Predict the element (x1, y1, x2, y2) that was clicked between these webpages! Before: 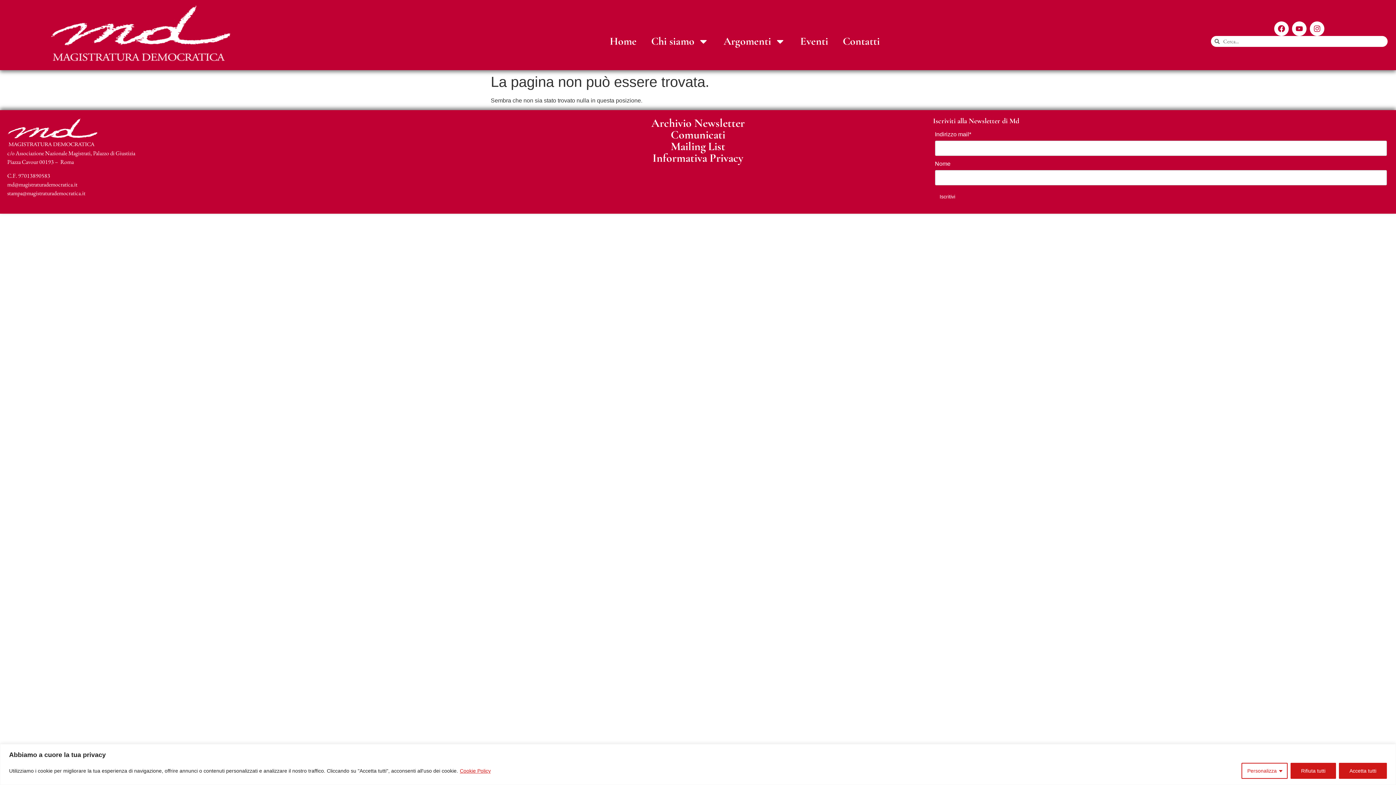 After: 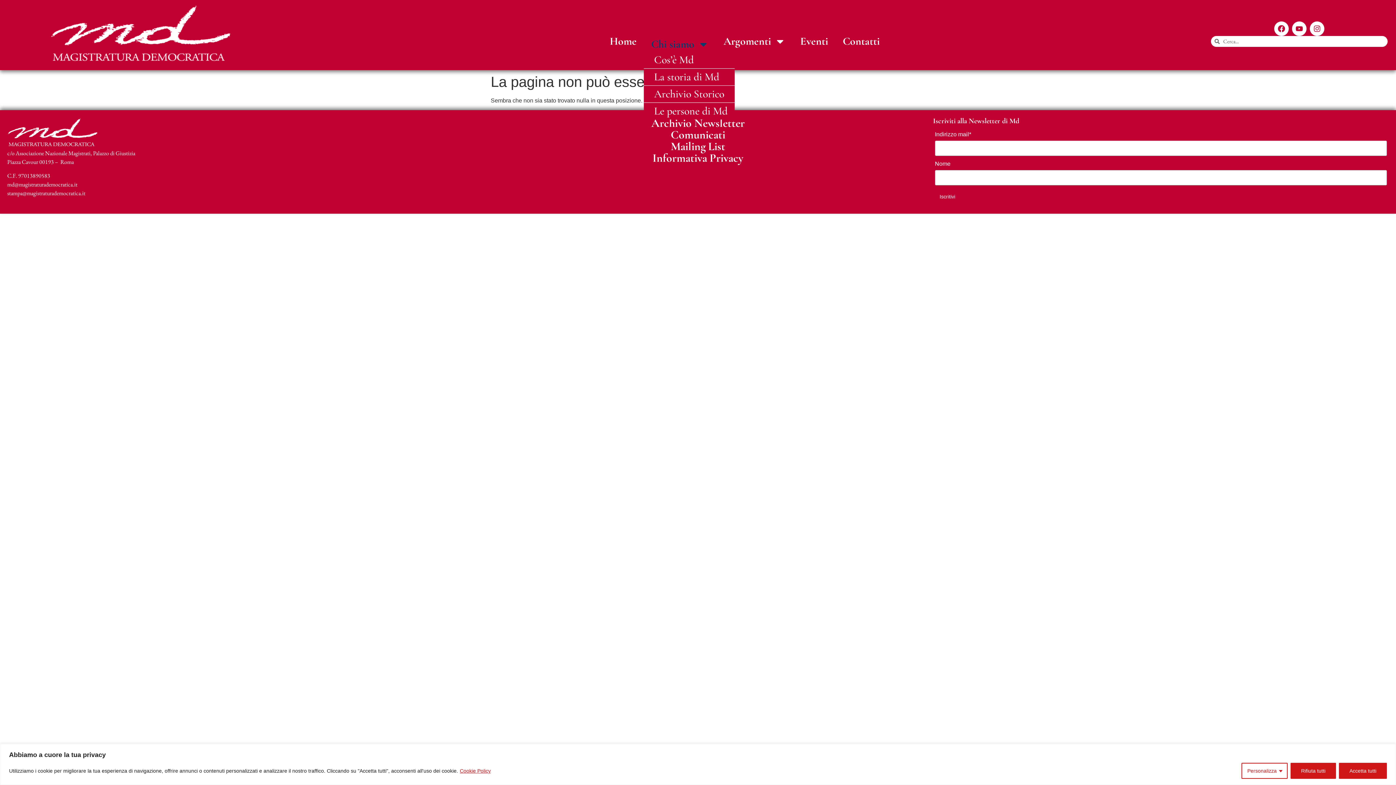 Action: bbox: (644, 31, 716, 51) label: Chi siamo